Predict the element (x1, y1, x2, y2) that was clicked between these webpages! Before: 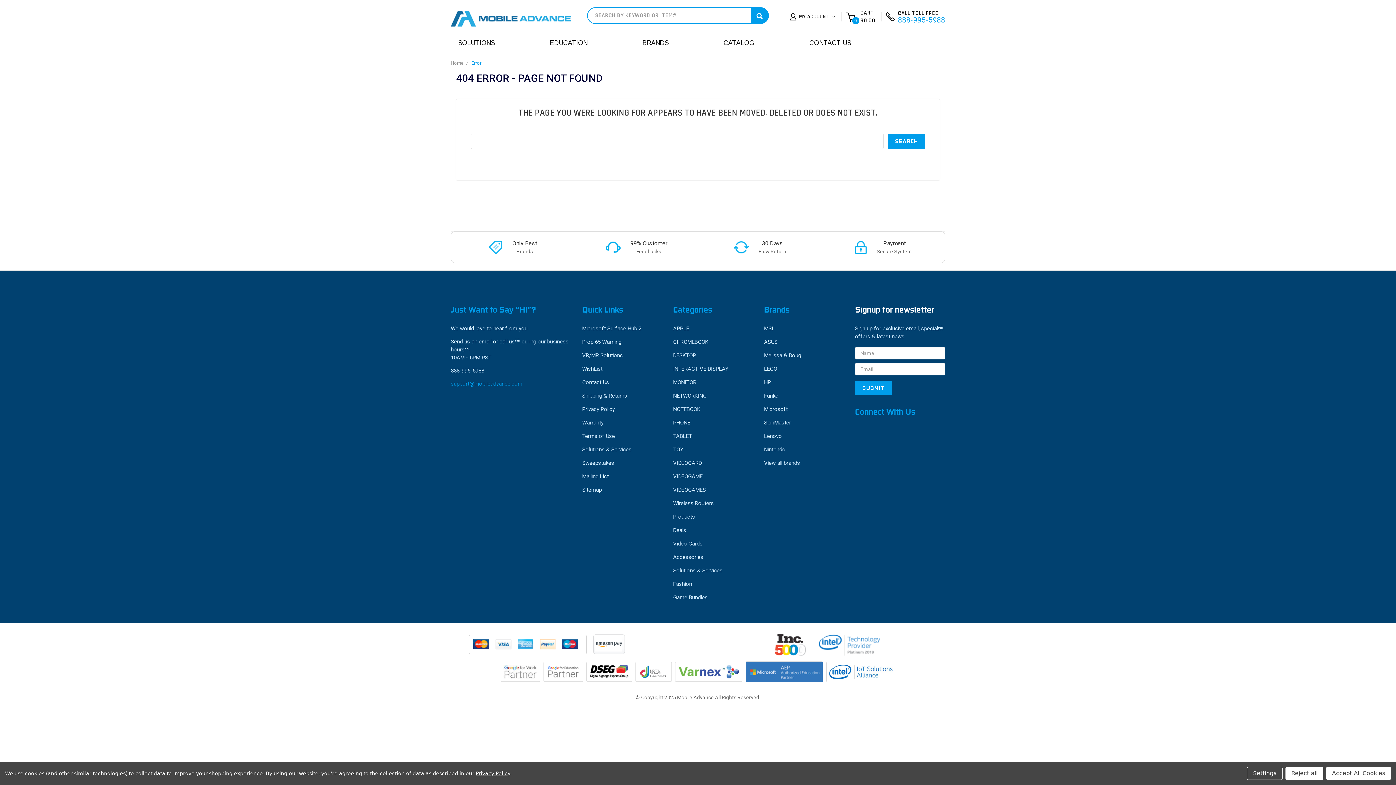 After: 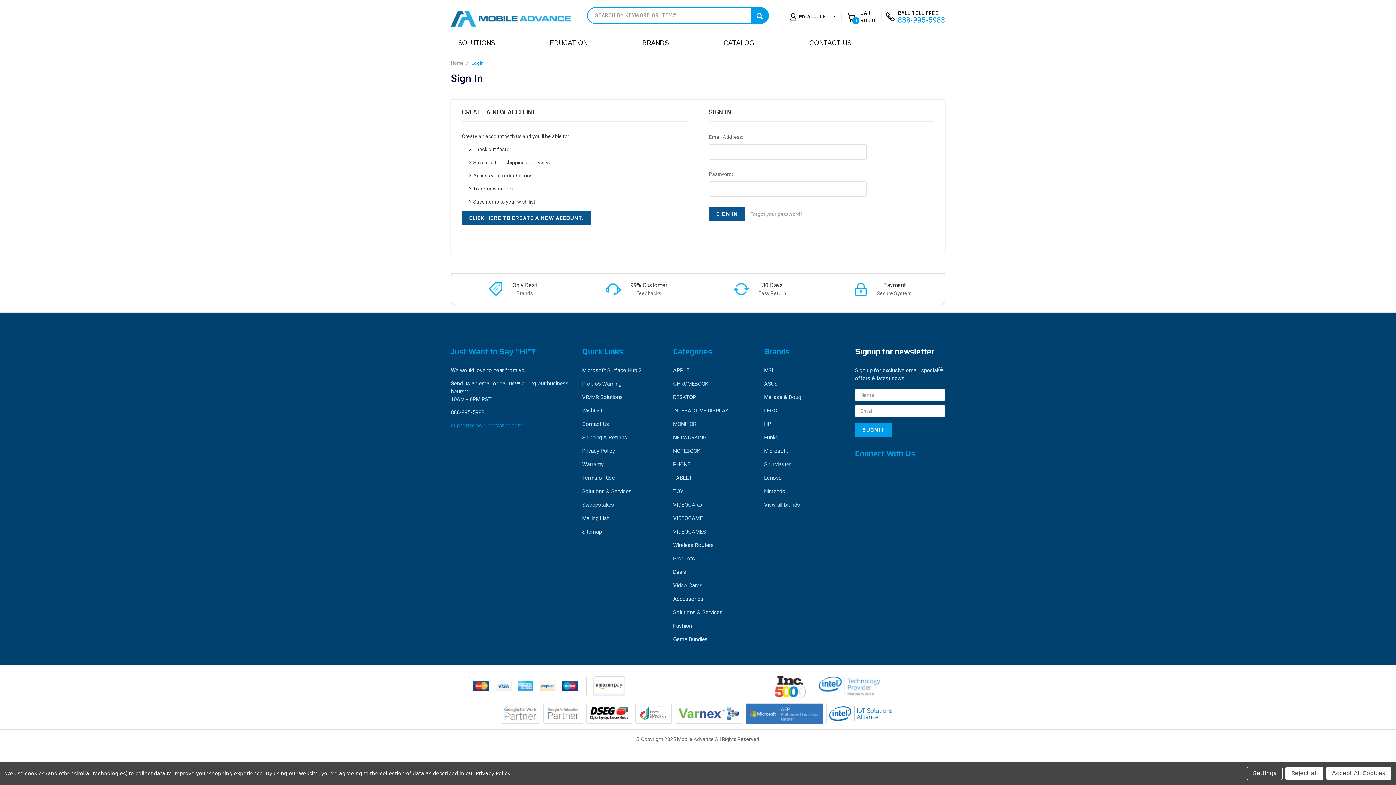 Action: label: MY ACCOUNT bbox: (787, 10, 835, 23)